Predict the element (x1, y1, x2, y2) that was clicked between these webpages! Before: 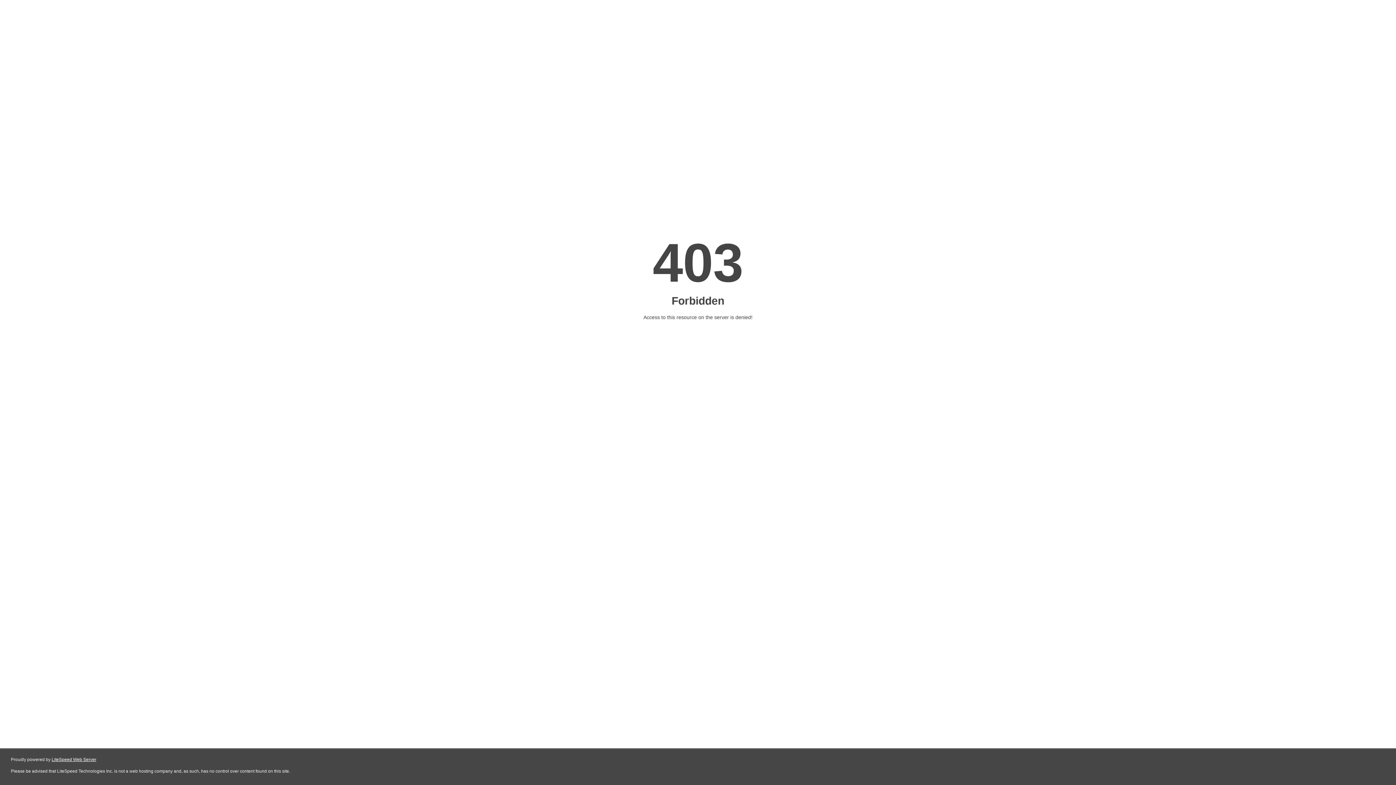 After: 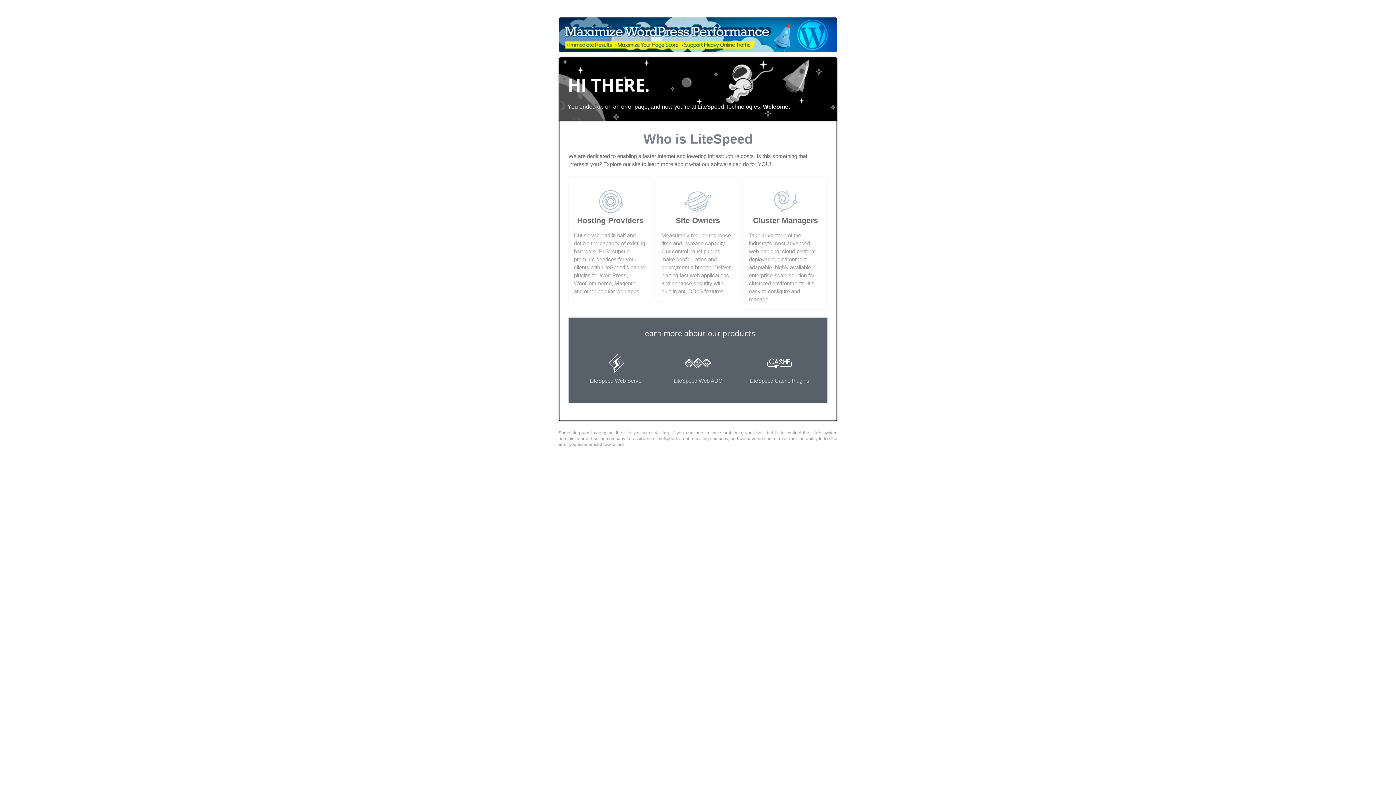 Action: label: LiteSpeed Web Server bbox: (51, 757, 96, 762)